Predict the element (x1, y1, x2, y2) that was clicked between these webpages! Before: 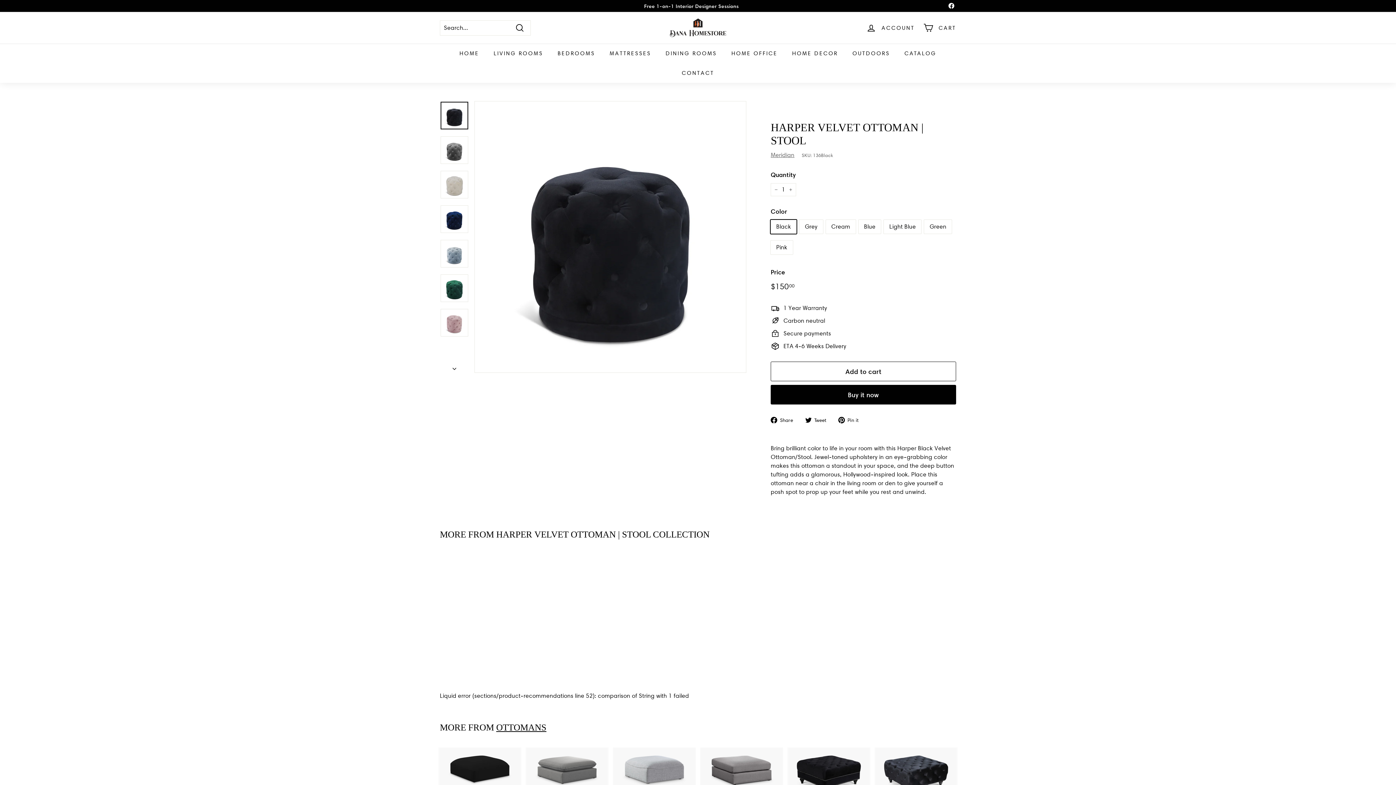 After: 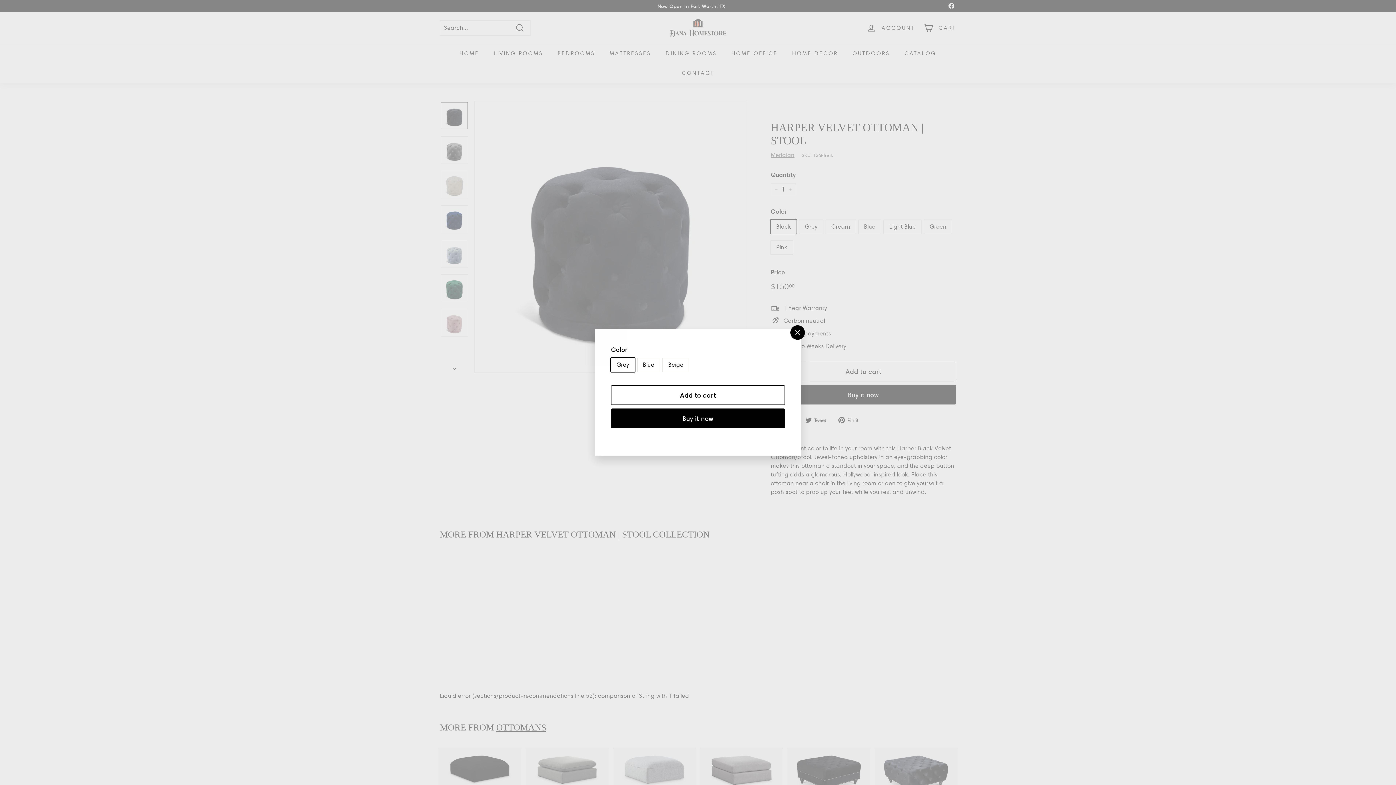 Action: label: Add to cart bbox: (597, 761, 610, 774)